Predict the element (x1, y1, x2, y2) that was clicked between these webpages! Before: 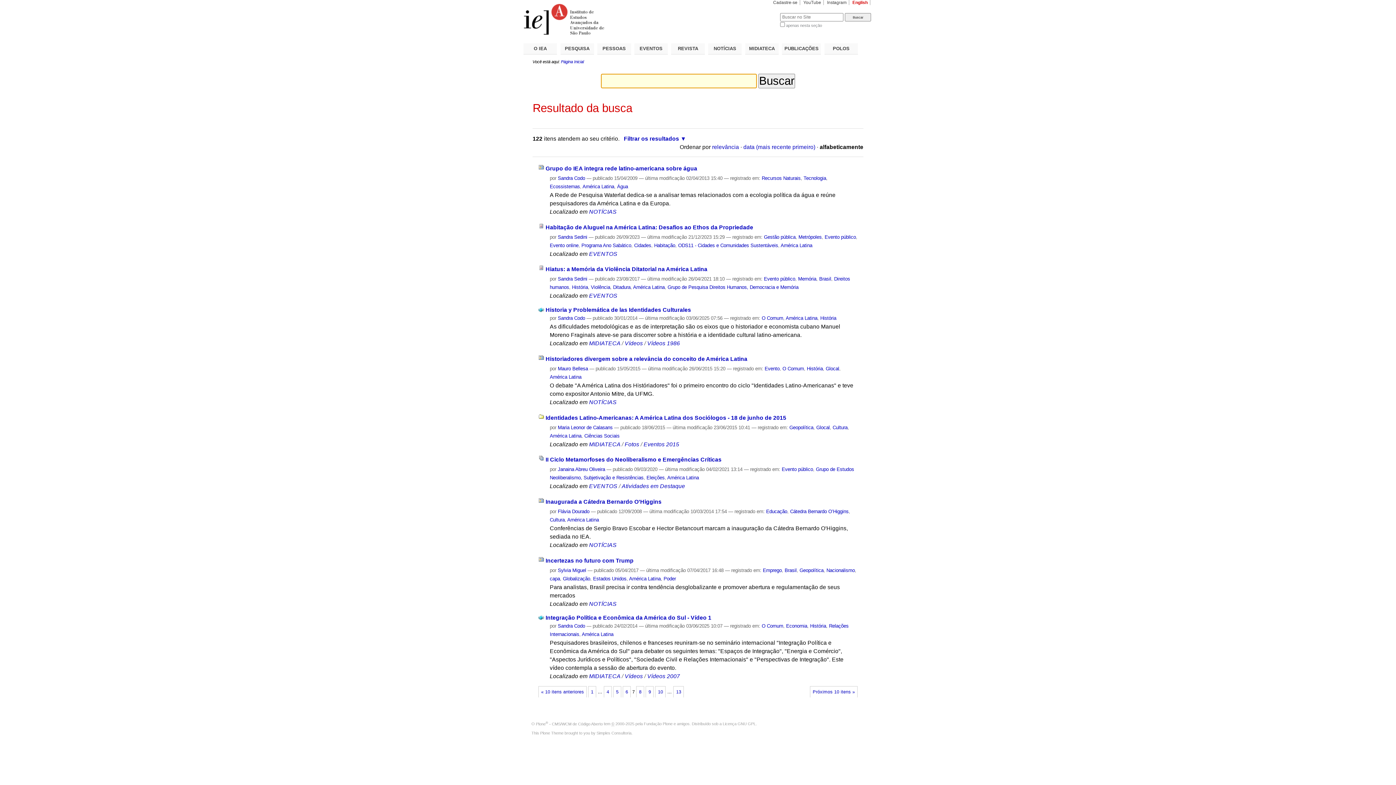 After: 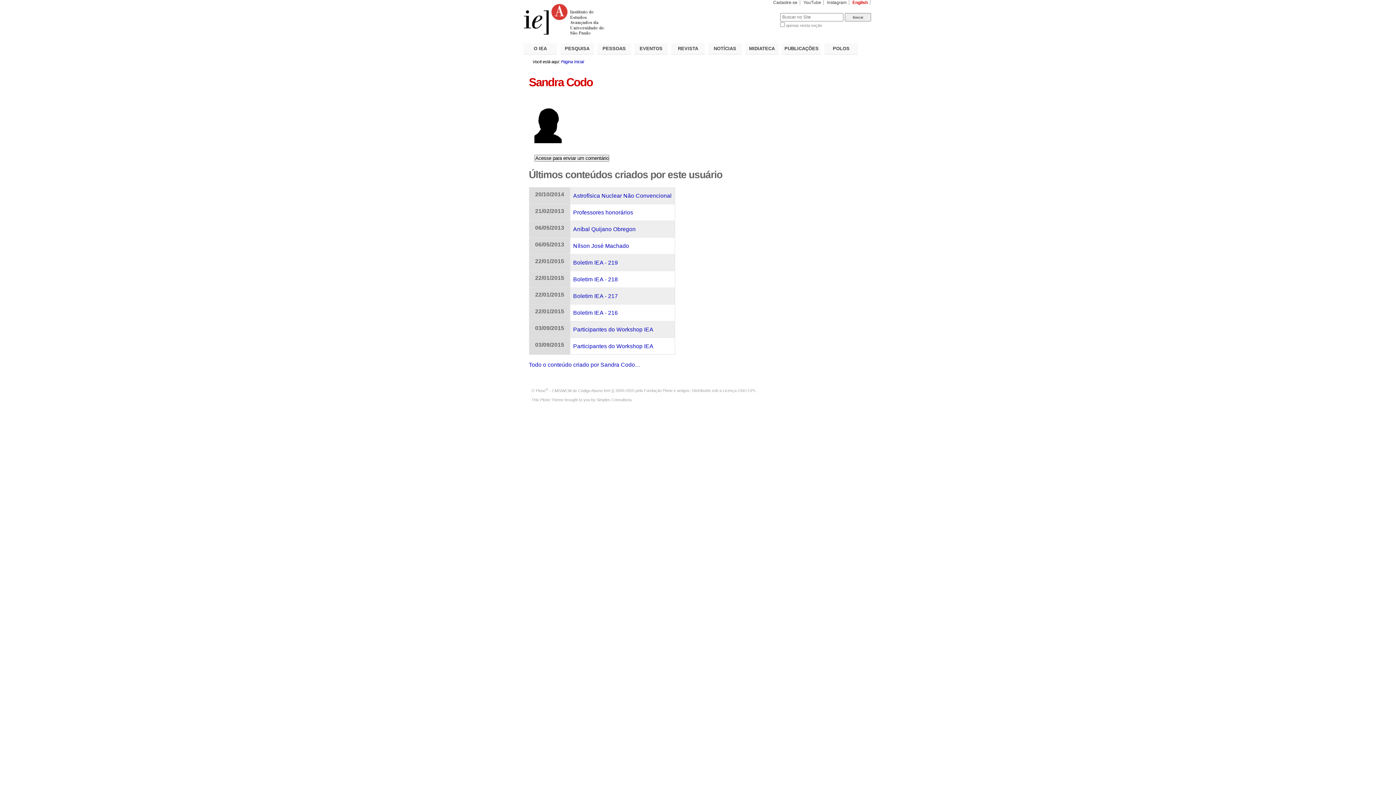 Action: bbox: (557, 315, 585, 321) label: Sandra Codo